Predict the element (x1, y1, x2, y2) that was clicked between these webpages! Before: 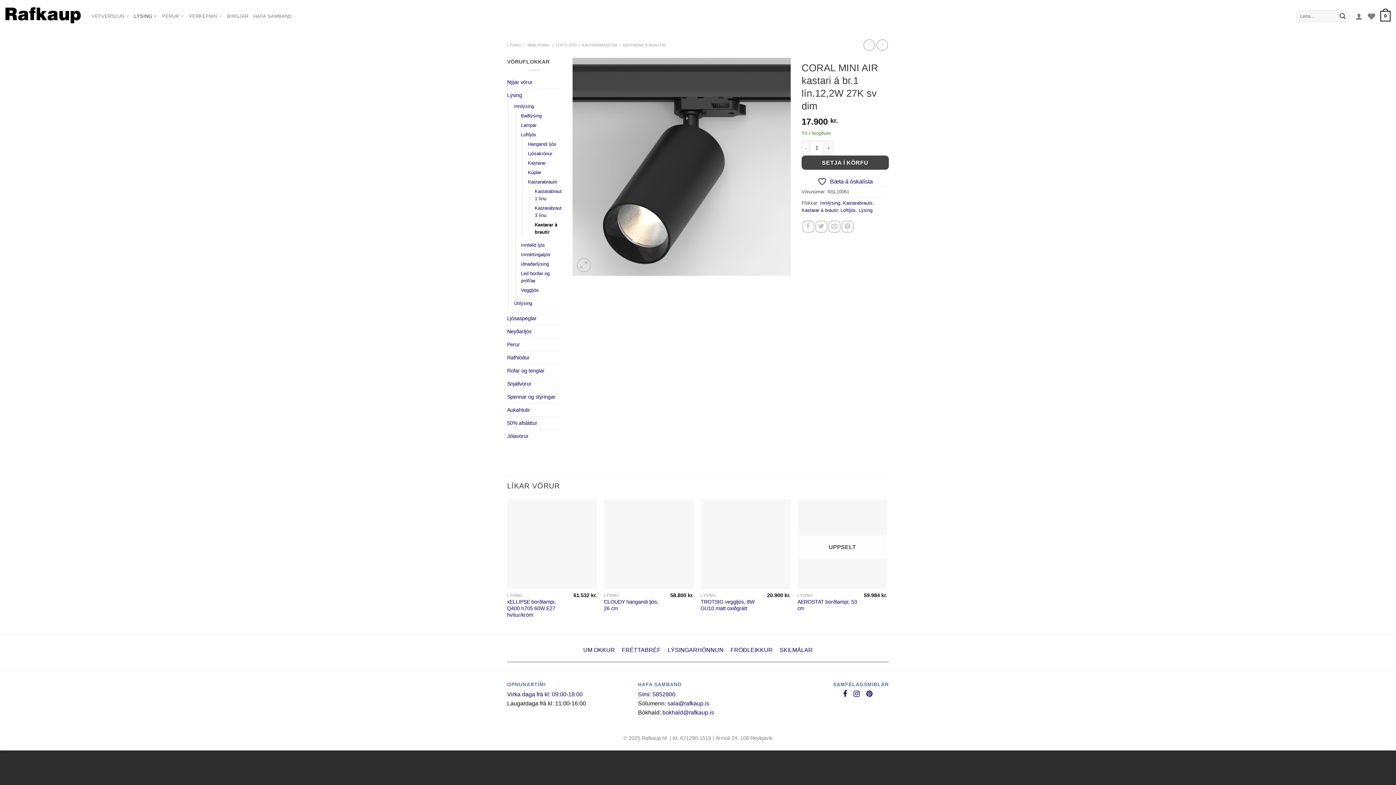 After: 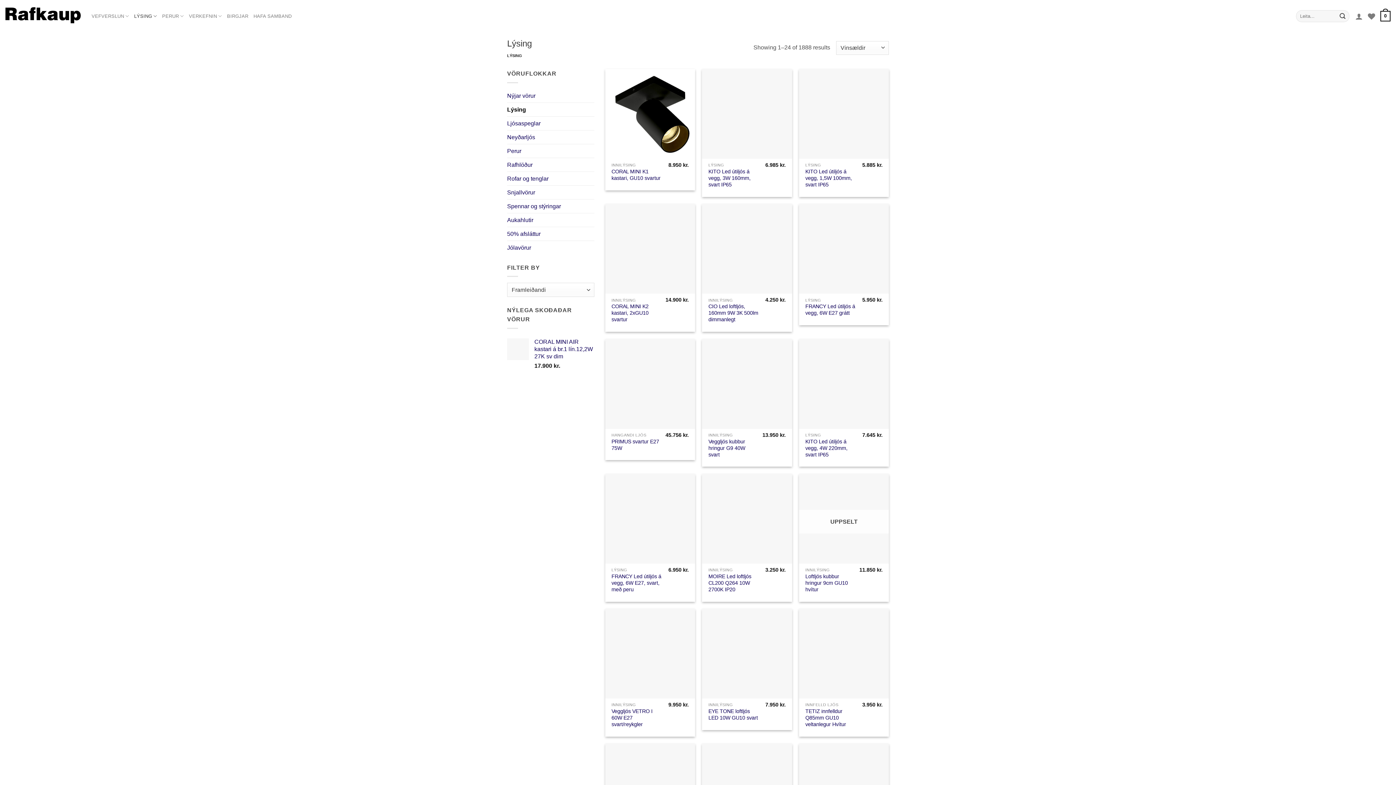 Action: bbox: (507, 89, 561, 101) label: Lýsing